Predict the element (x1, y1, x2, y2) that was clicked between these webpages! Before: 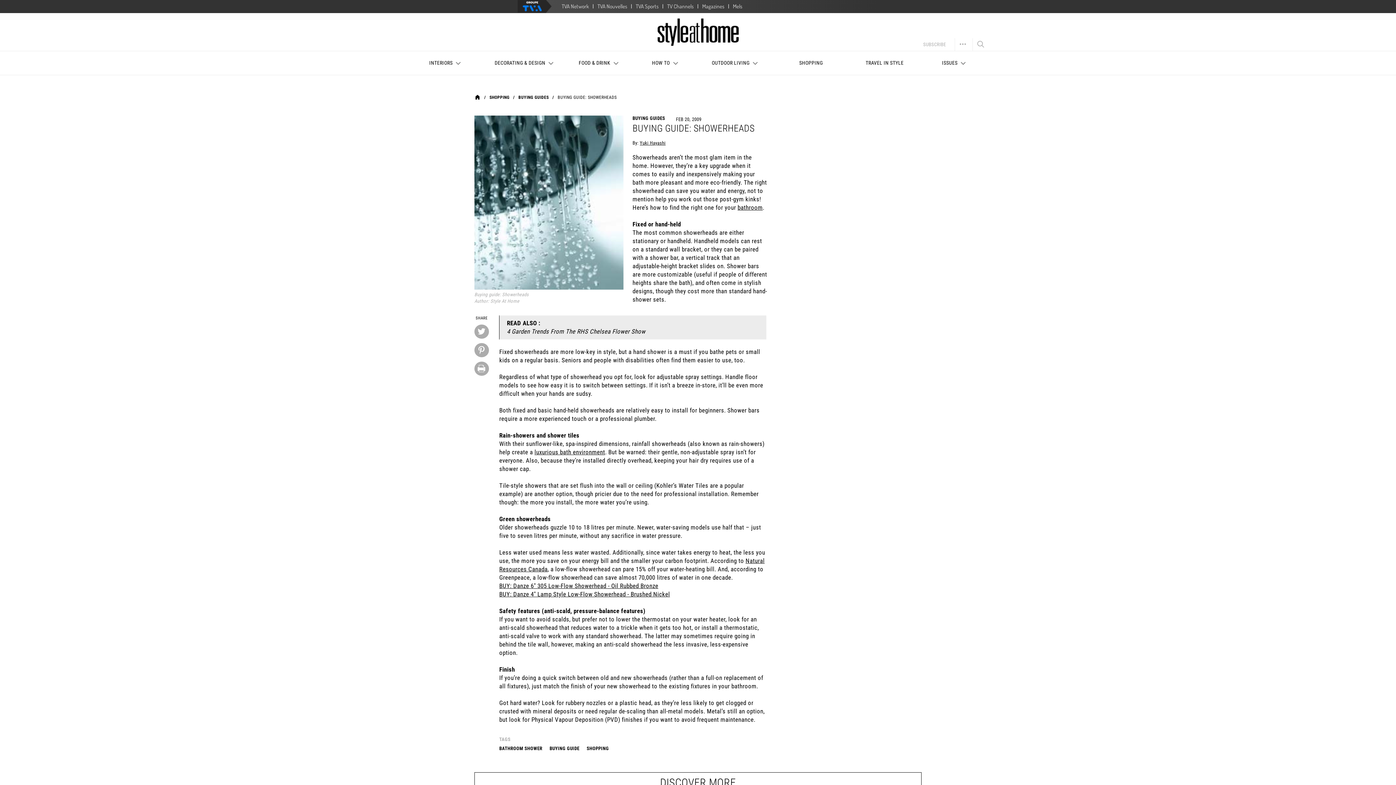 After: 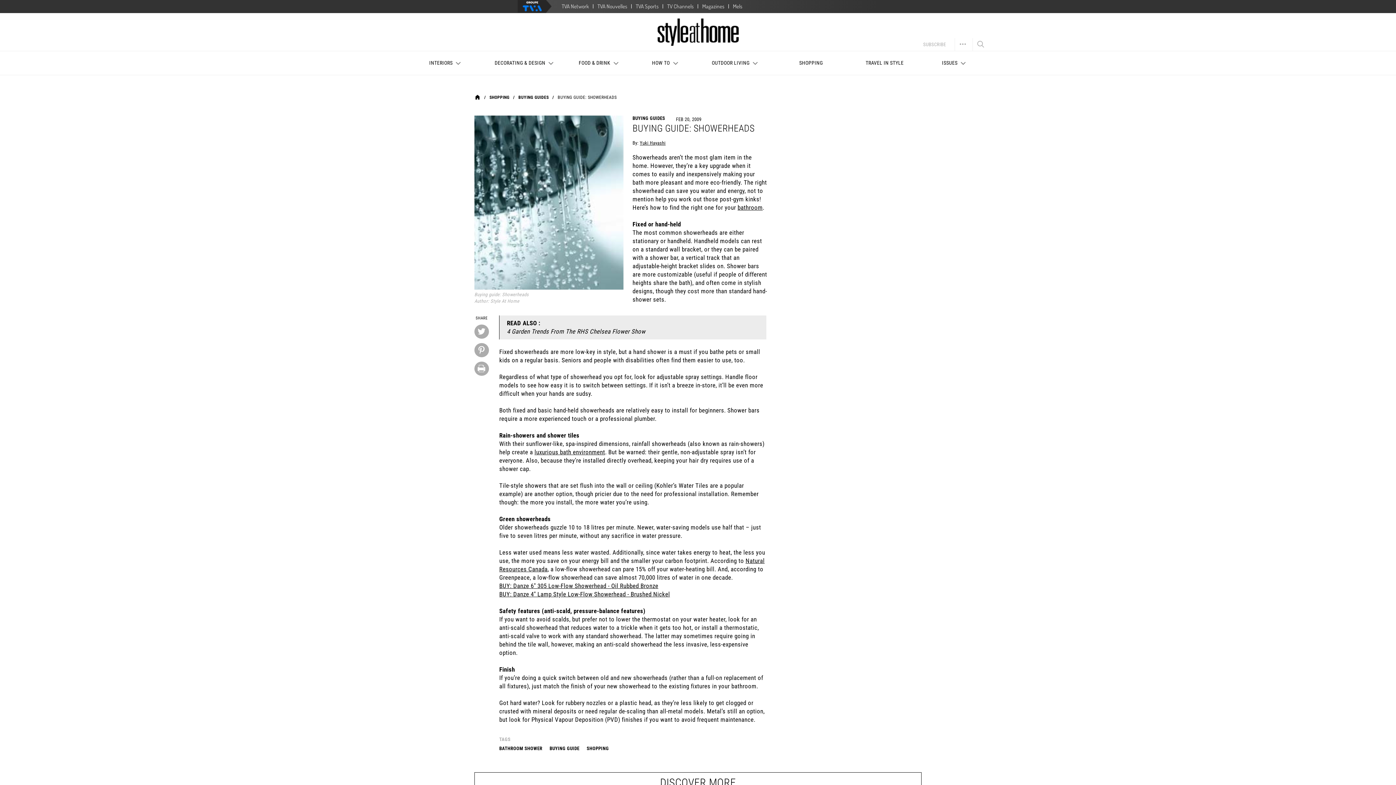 Action: label: BUY: Danze 6" 305 Low-Flow Showerhead - Oil Rubbed Bronze bbox: (499, 582, 658, 589)